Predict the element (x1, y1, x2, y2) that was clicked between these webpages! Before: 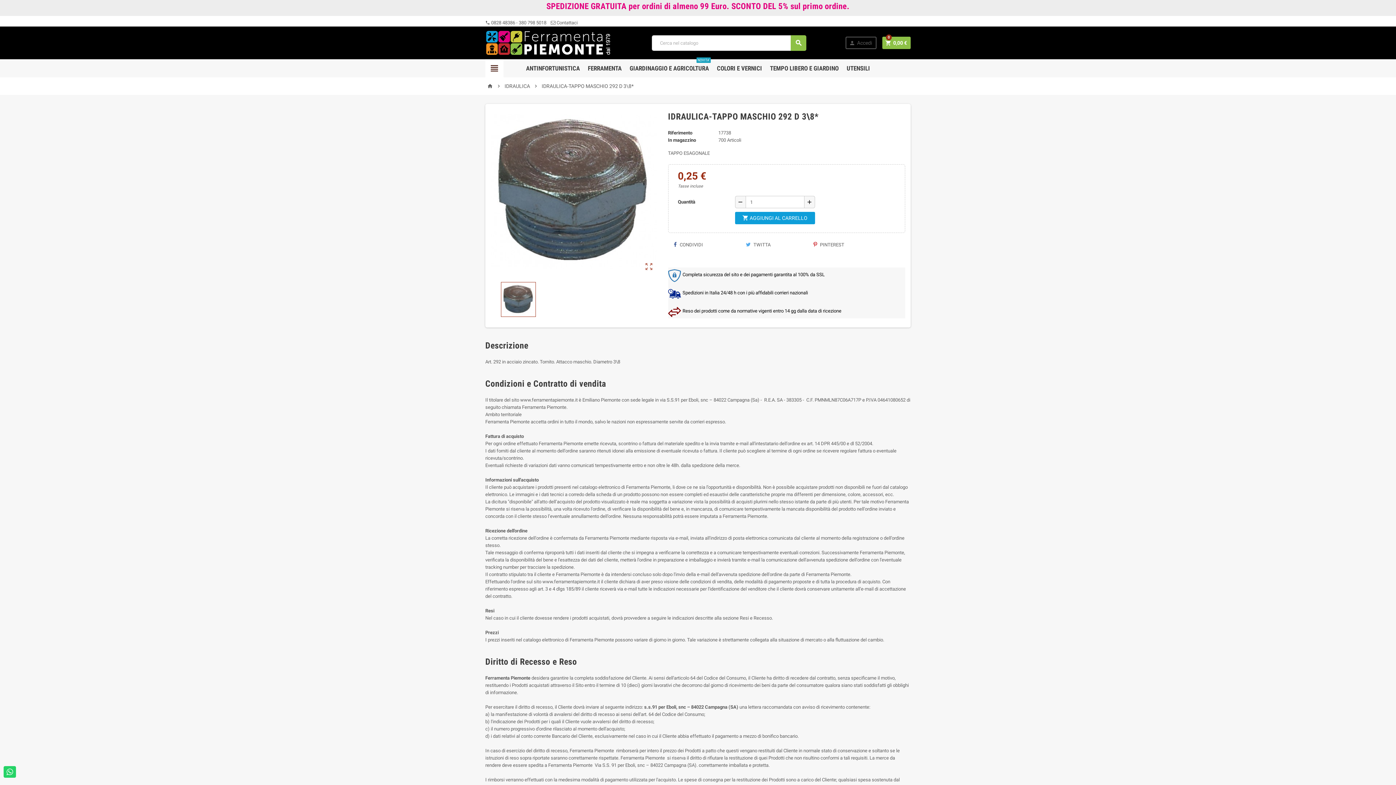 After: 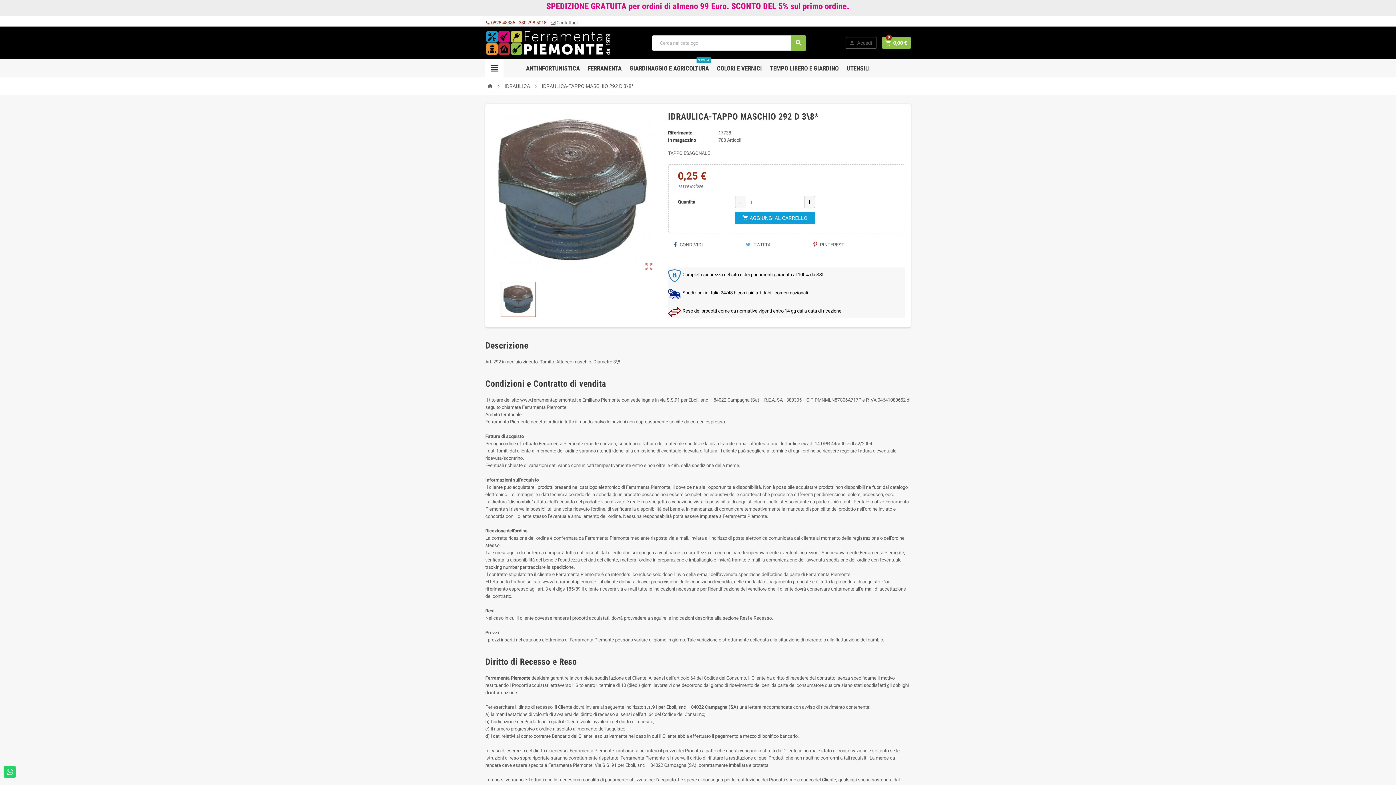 Action: label: phone 0828 48386 - 380 798 5018 bbox: (485, 20, 546, 25)